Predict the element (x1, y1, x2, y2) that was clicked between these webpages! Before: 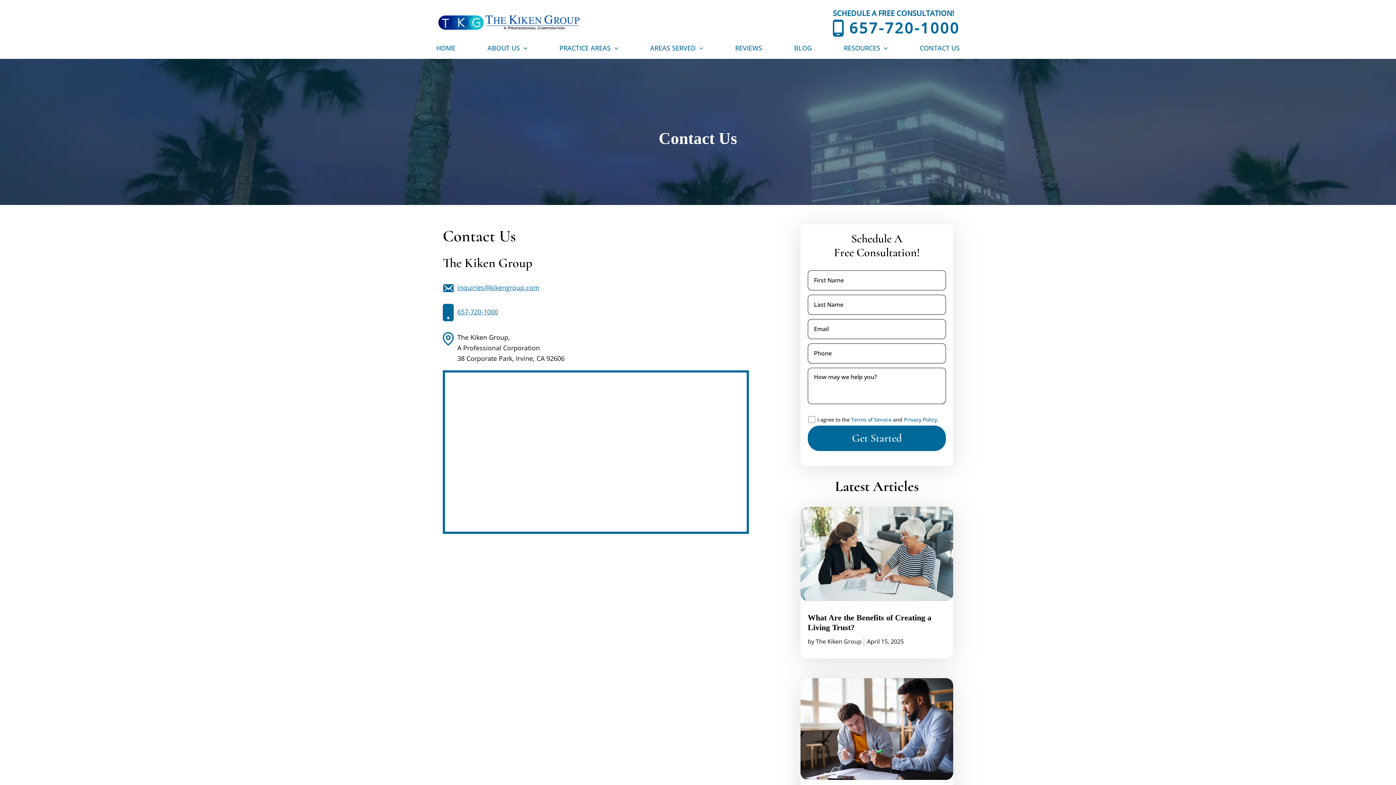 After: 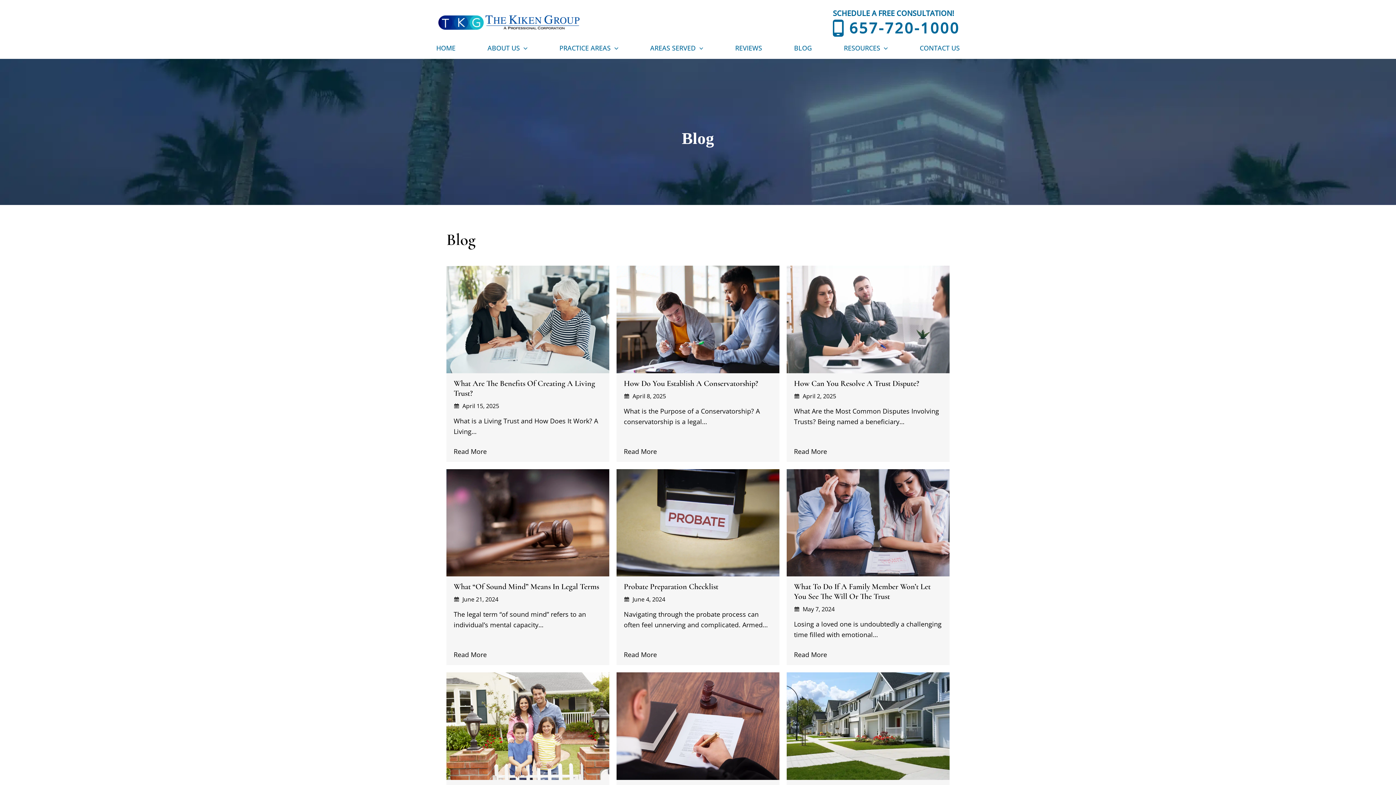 Action: label: BLOG bbox: (794, 37, 812, 58)